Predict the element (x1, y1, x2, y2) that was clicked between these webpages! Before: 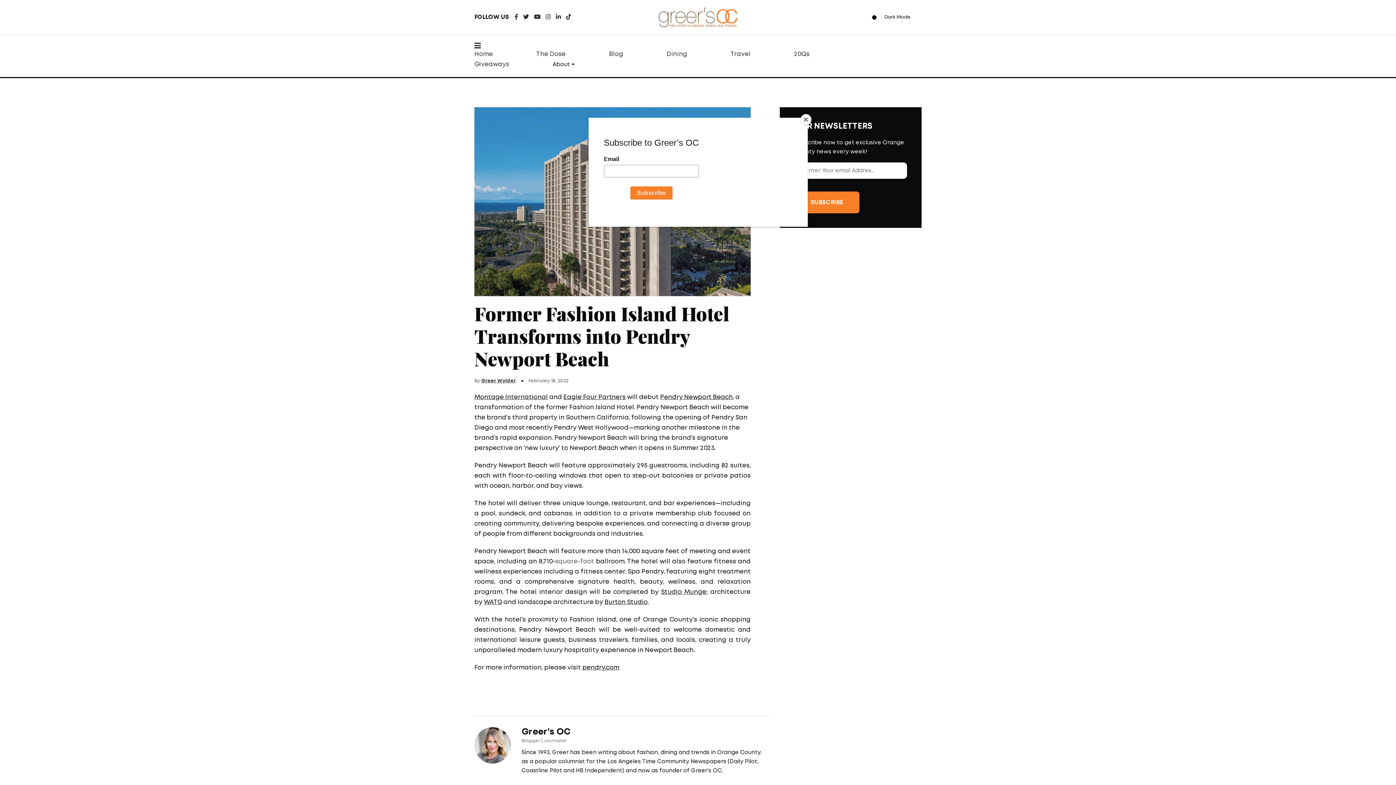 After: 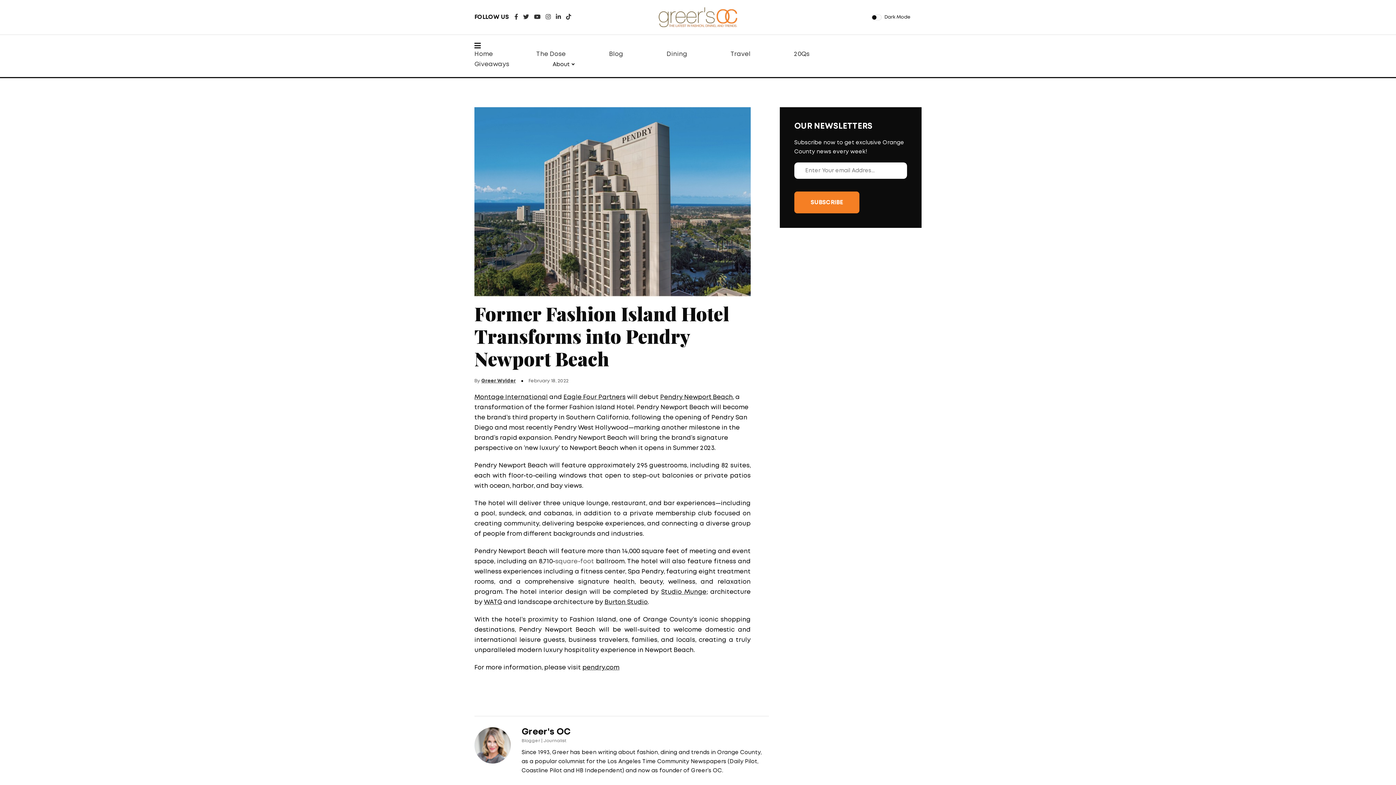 Action: label: Close bbox: (800, 114, 811, 125)